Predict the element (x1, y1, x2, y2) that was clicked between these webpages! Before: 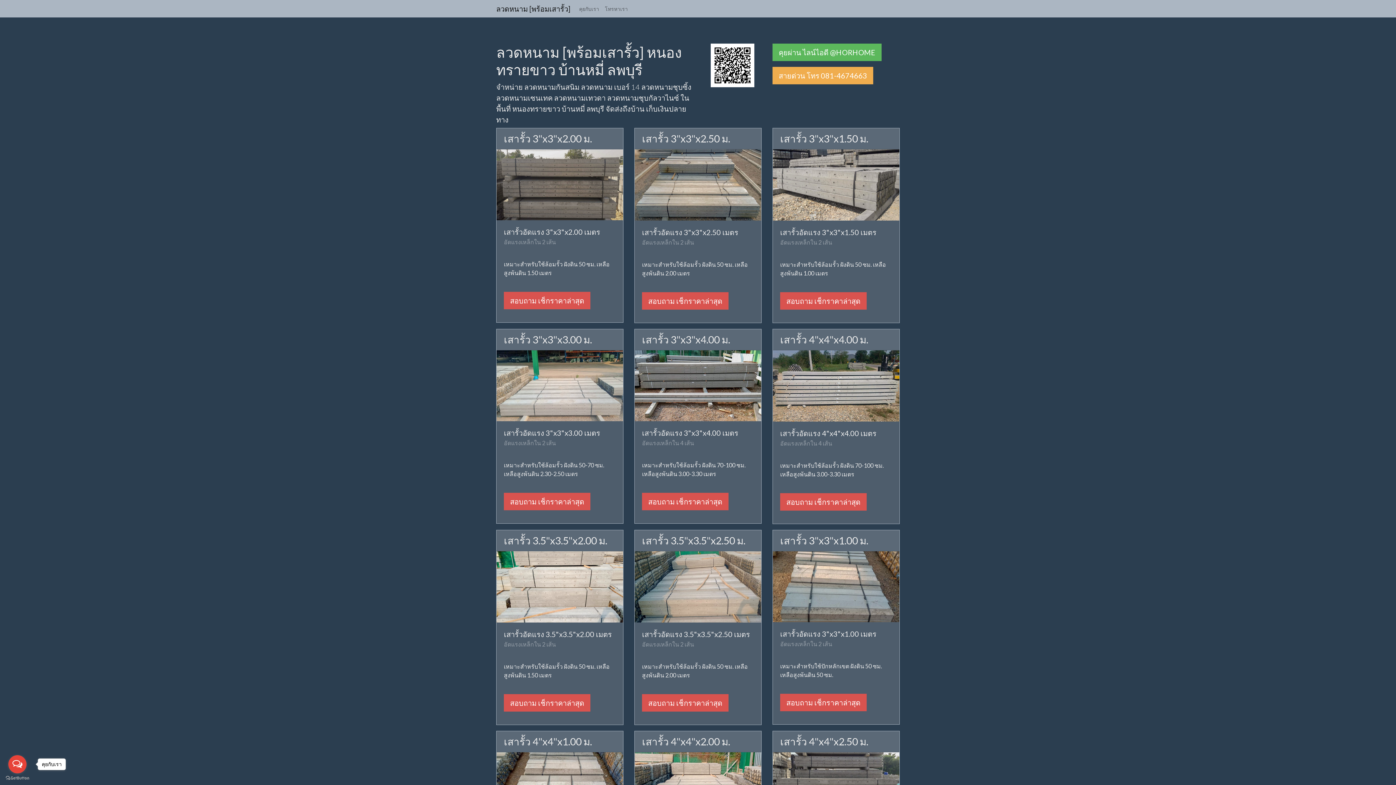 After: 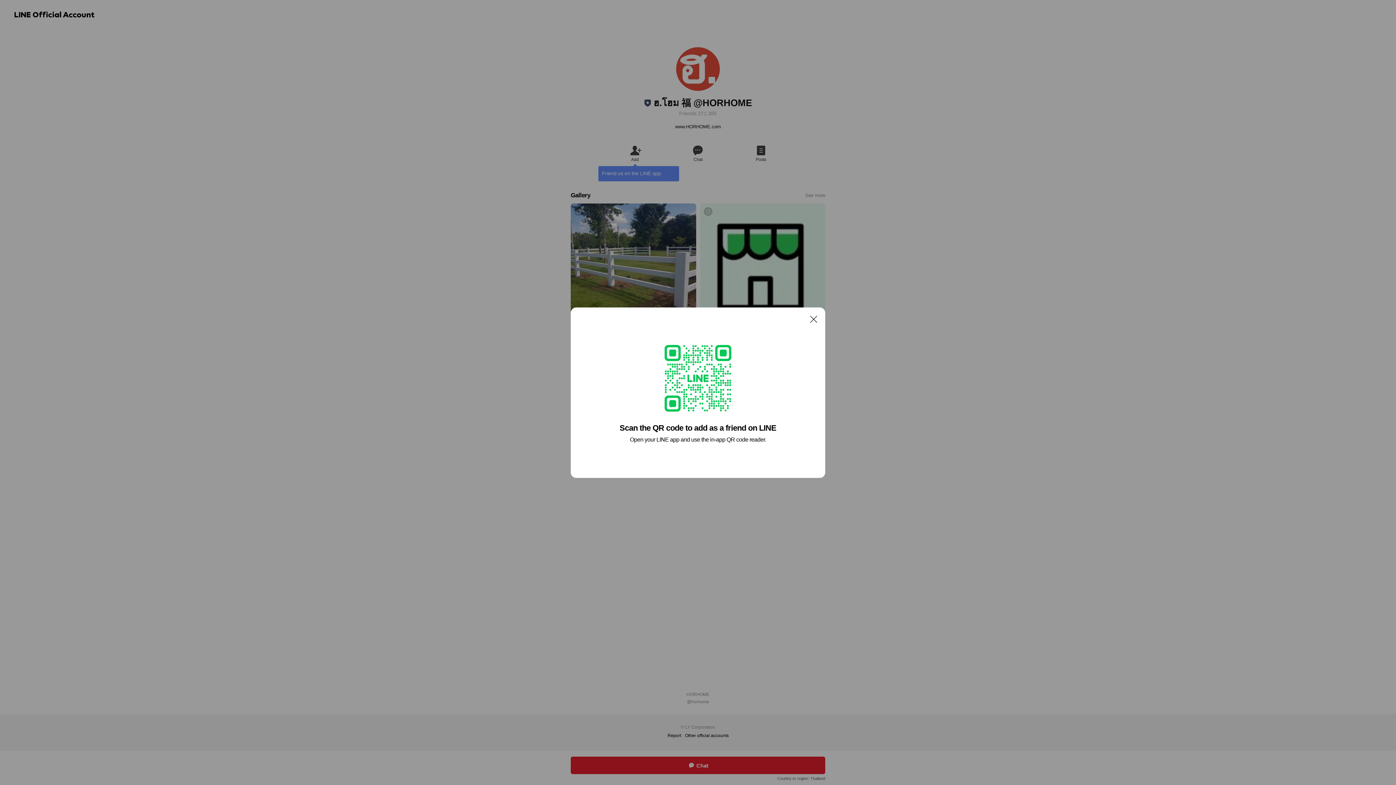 Action: bbox: (780, 493, 866, 510) label: สอบถาม เช็กราคาล่าสุด